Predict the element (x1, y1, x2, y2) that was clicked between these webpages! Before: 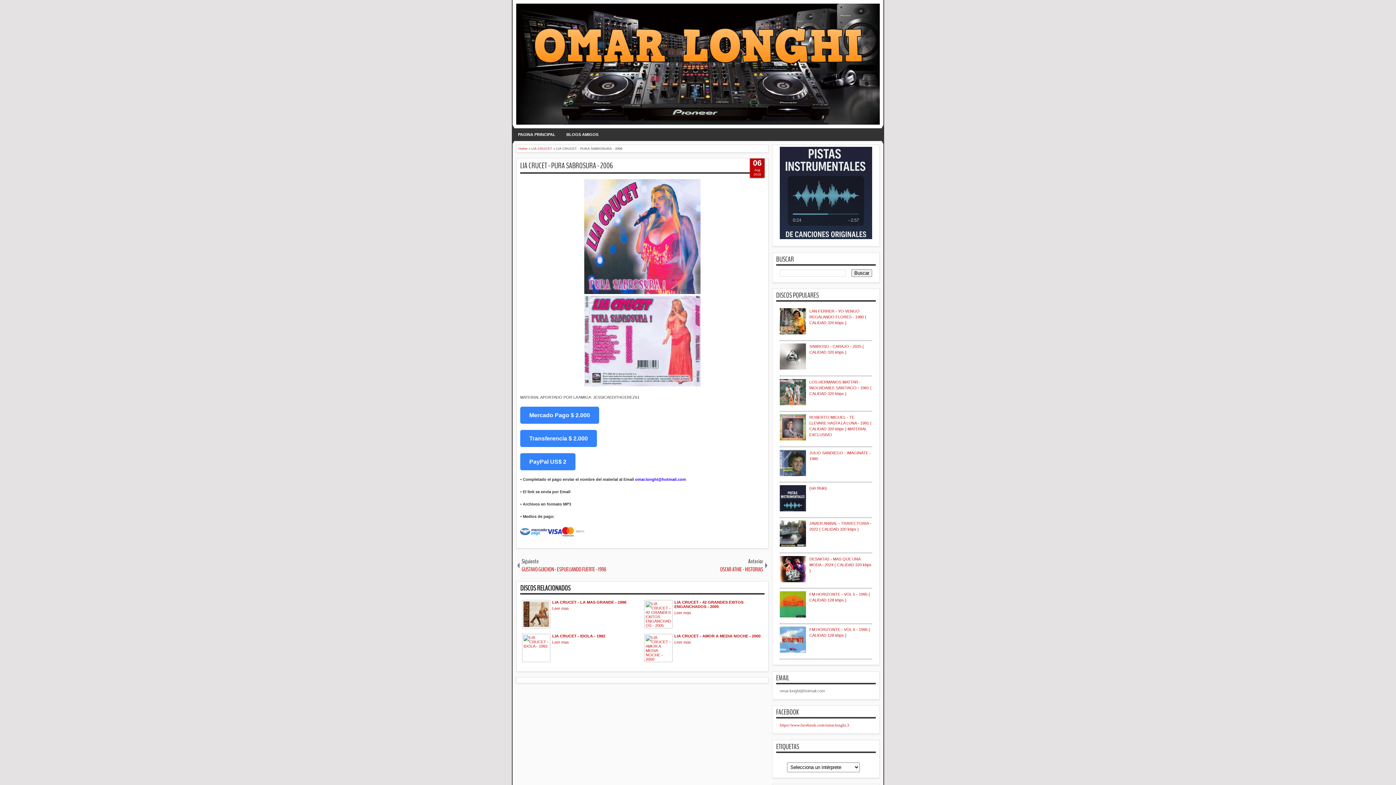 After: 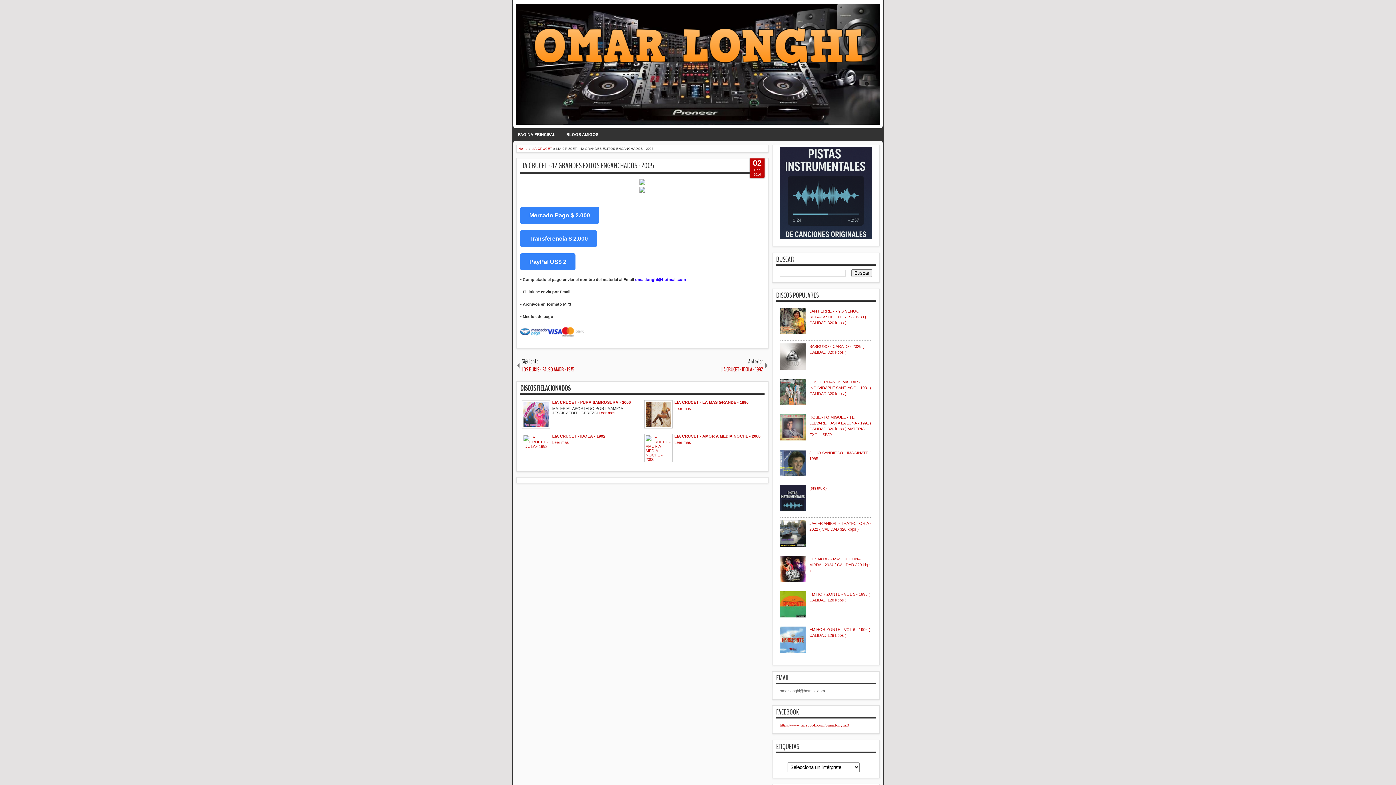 Action: bbox: (674, 600, 743, 608) label: LIA CRUCET - 42 GRANDES EXITOS ENGANCHADOS - 2005